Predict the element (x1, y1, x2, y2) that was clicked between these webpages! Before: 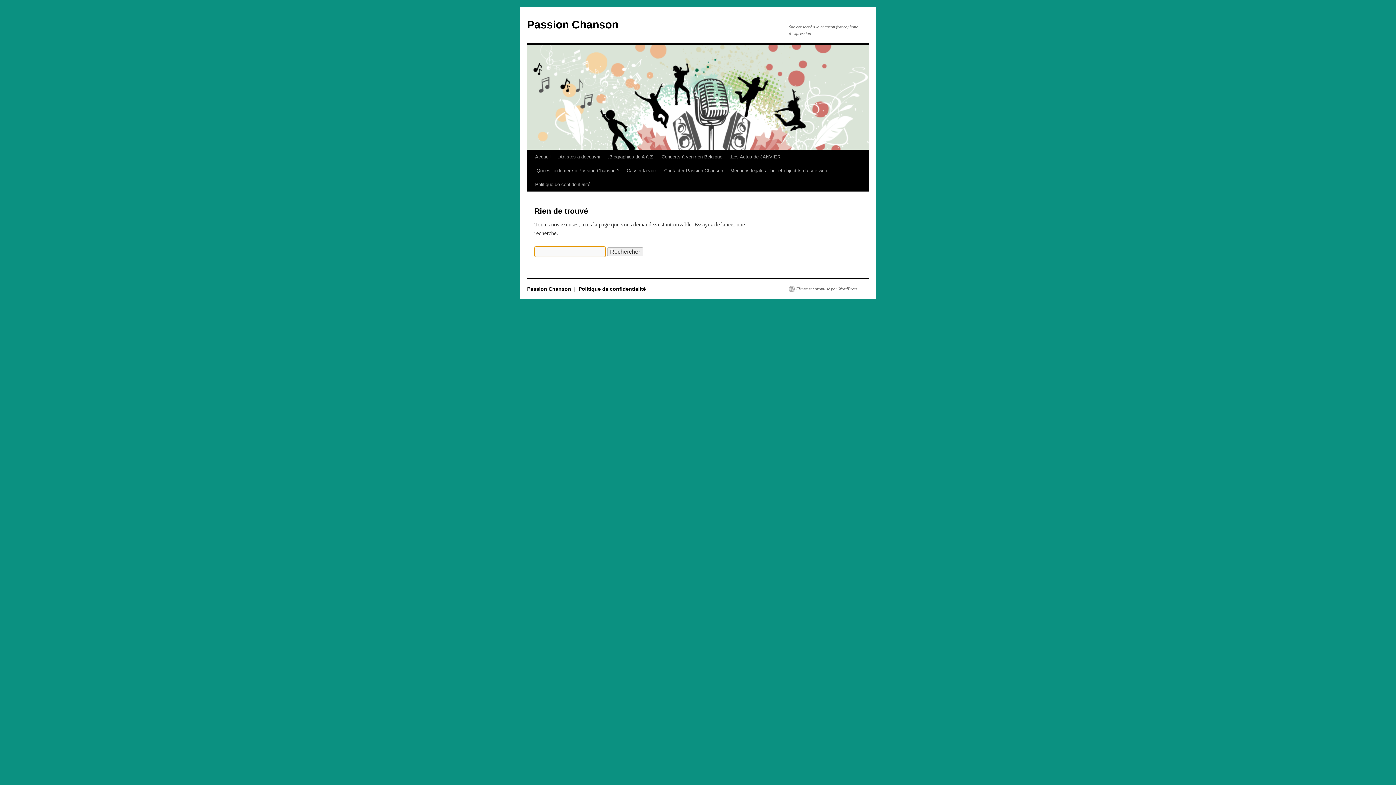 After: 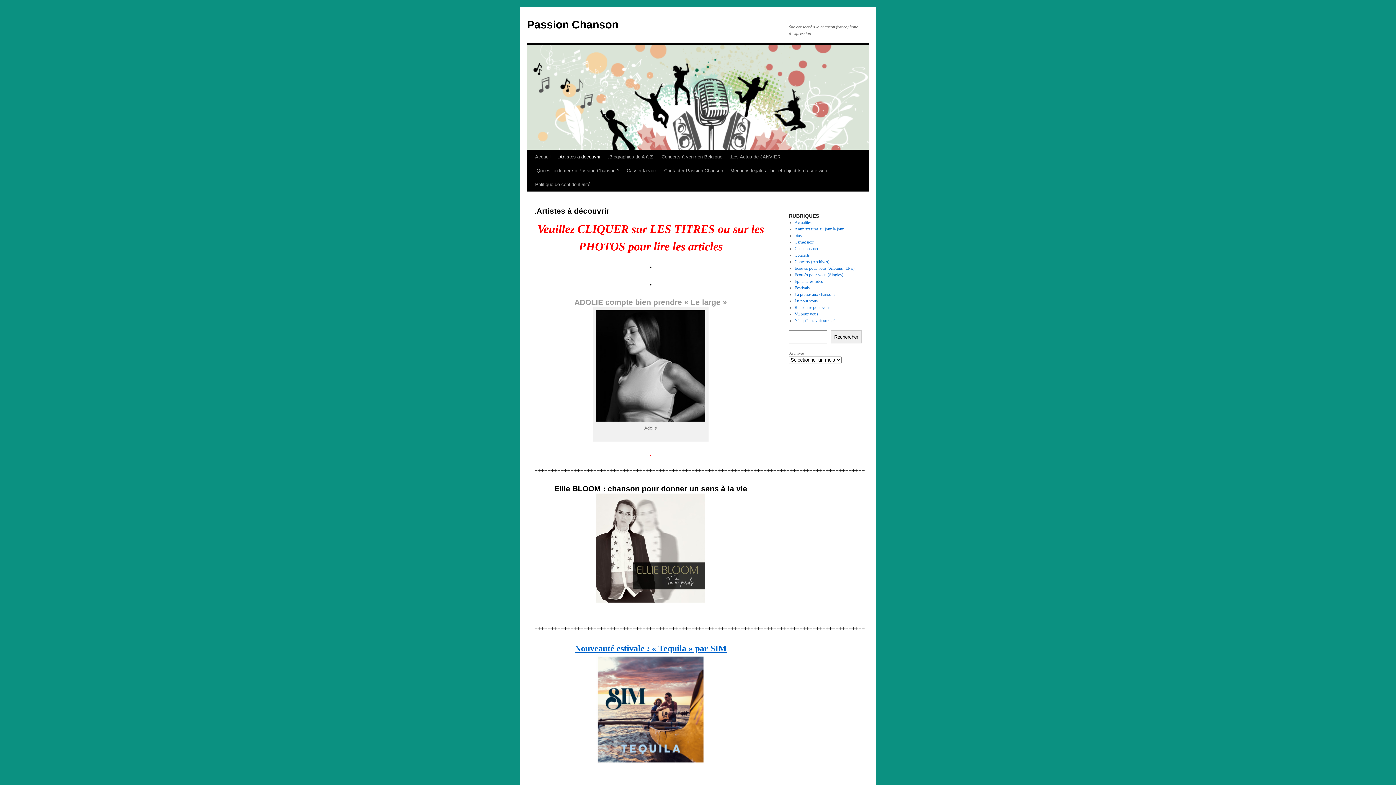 Action: bbox: (554, 150, 604, 164) label: .Artistes à découvrir